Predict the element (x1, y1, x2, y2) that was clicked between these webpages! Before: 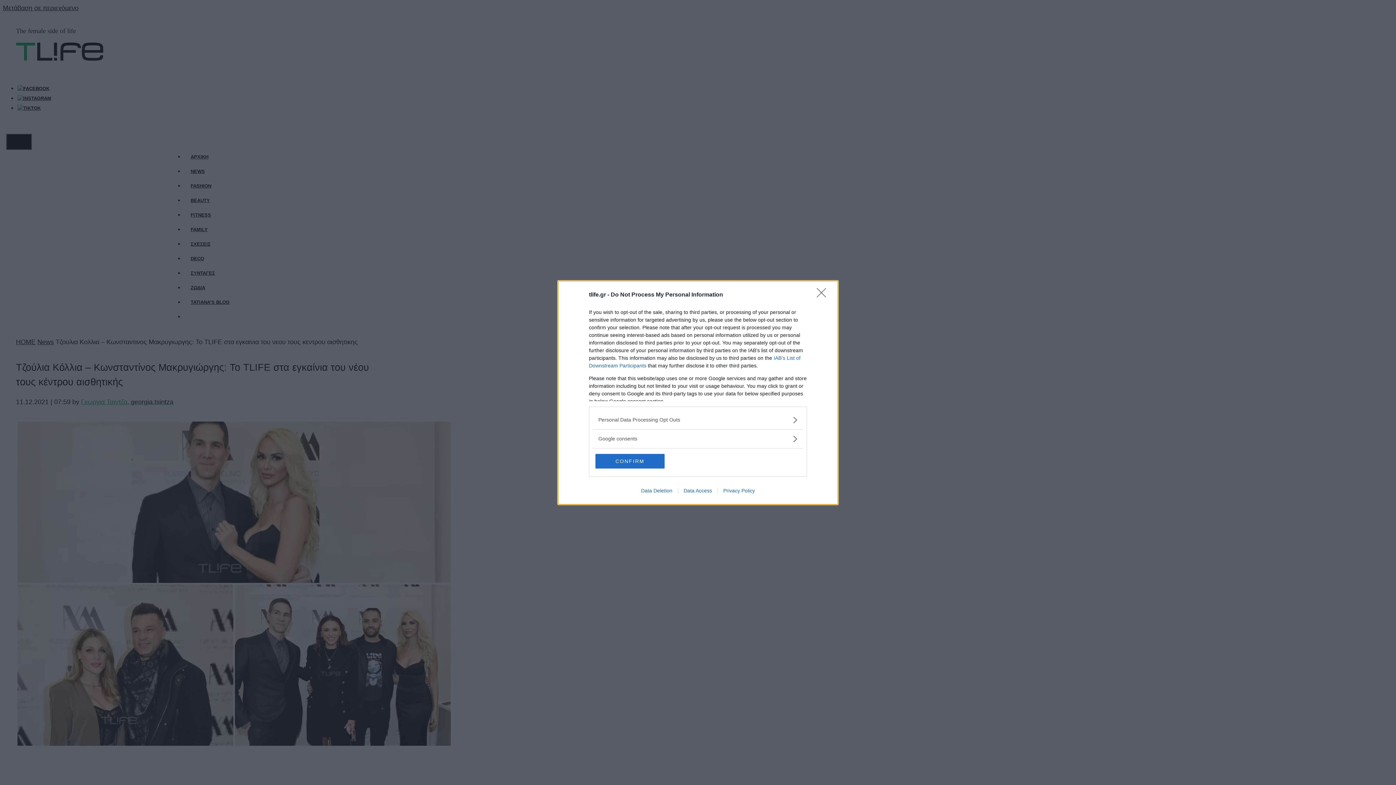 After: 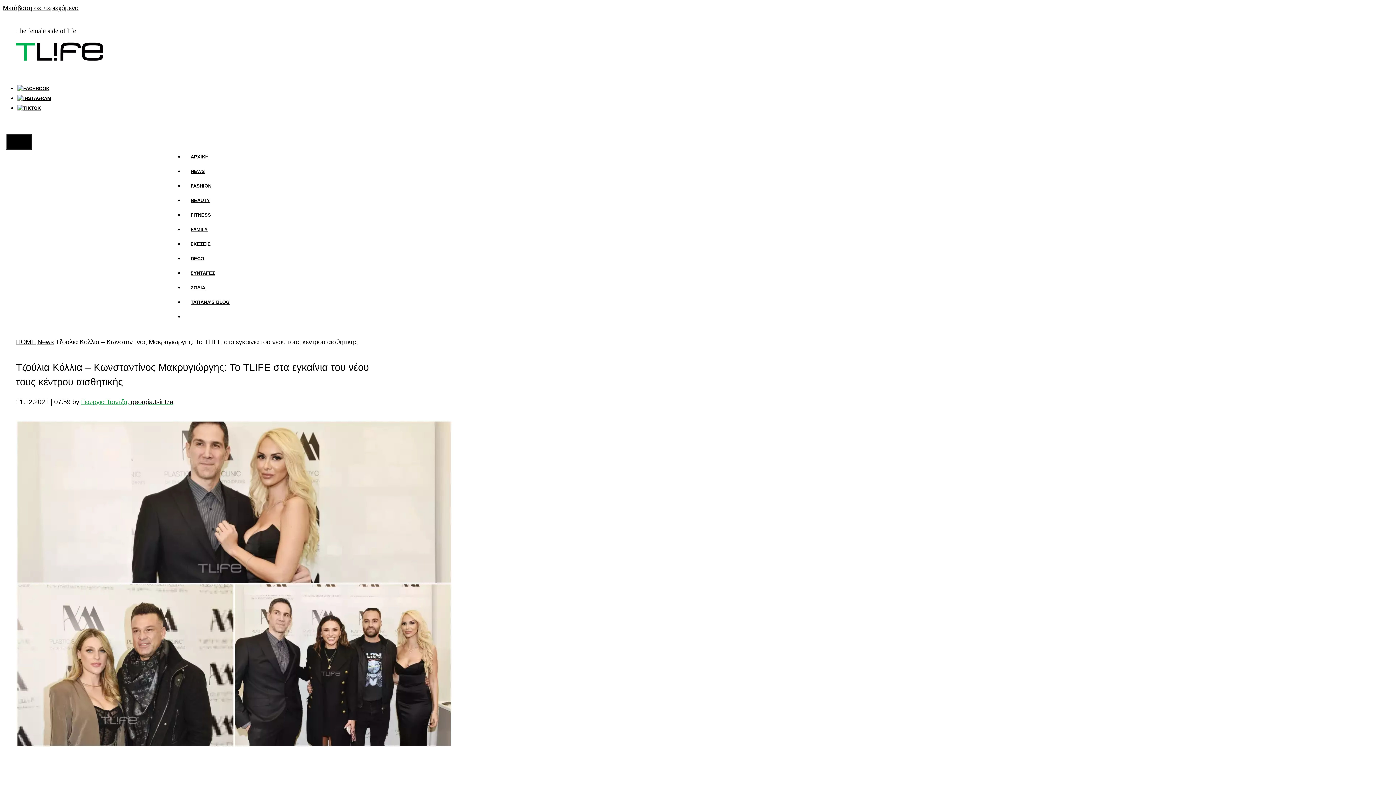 Action: label: Close bbox: (817, 288, 830, 302)